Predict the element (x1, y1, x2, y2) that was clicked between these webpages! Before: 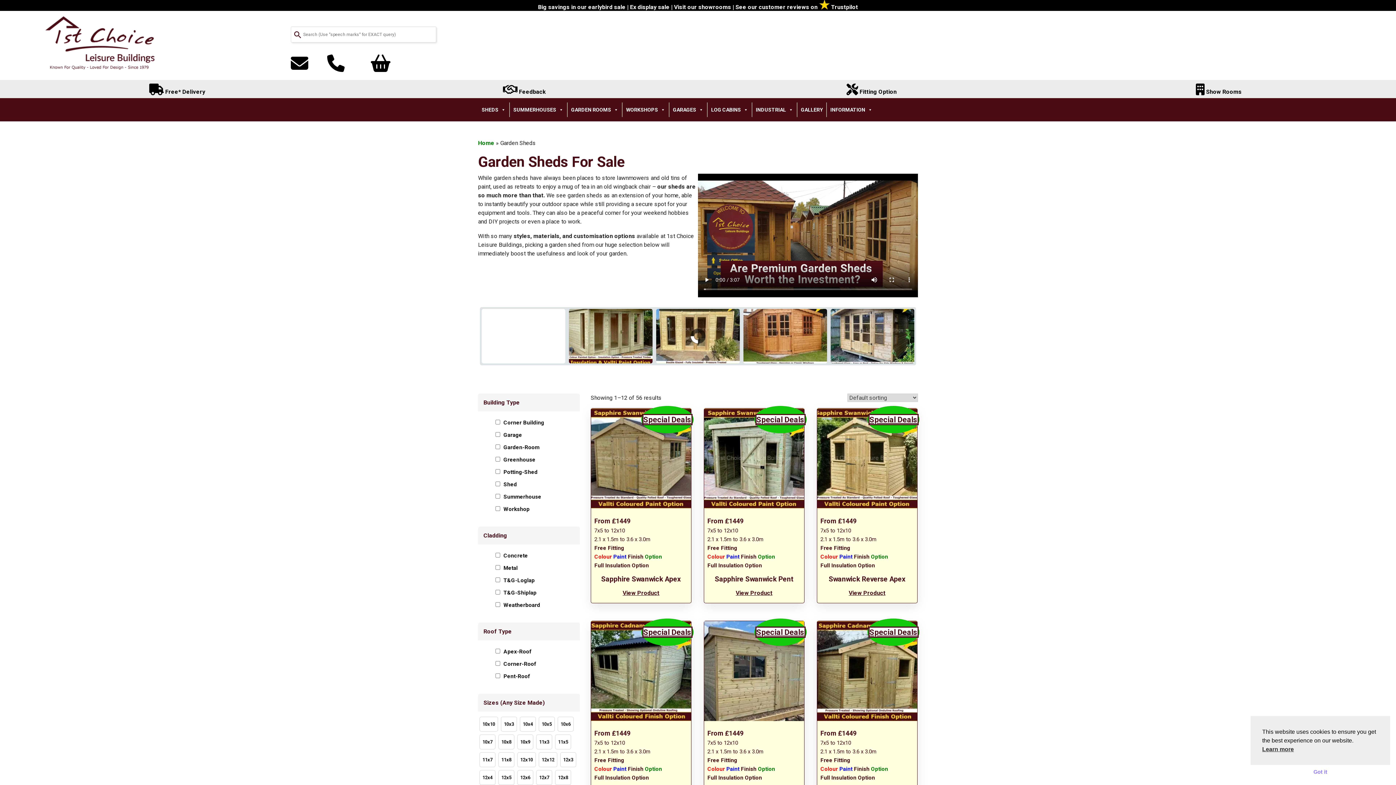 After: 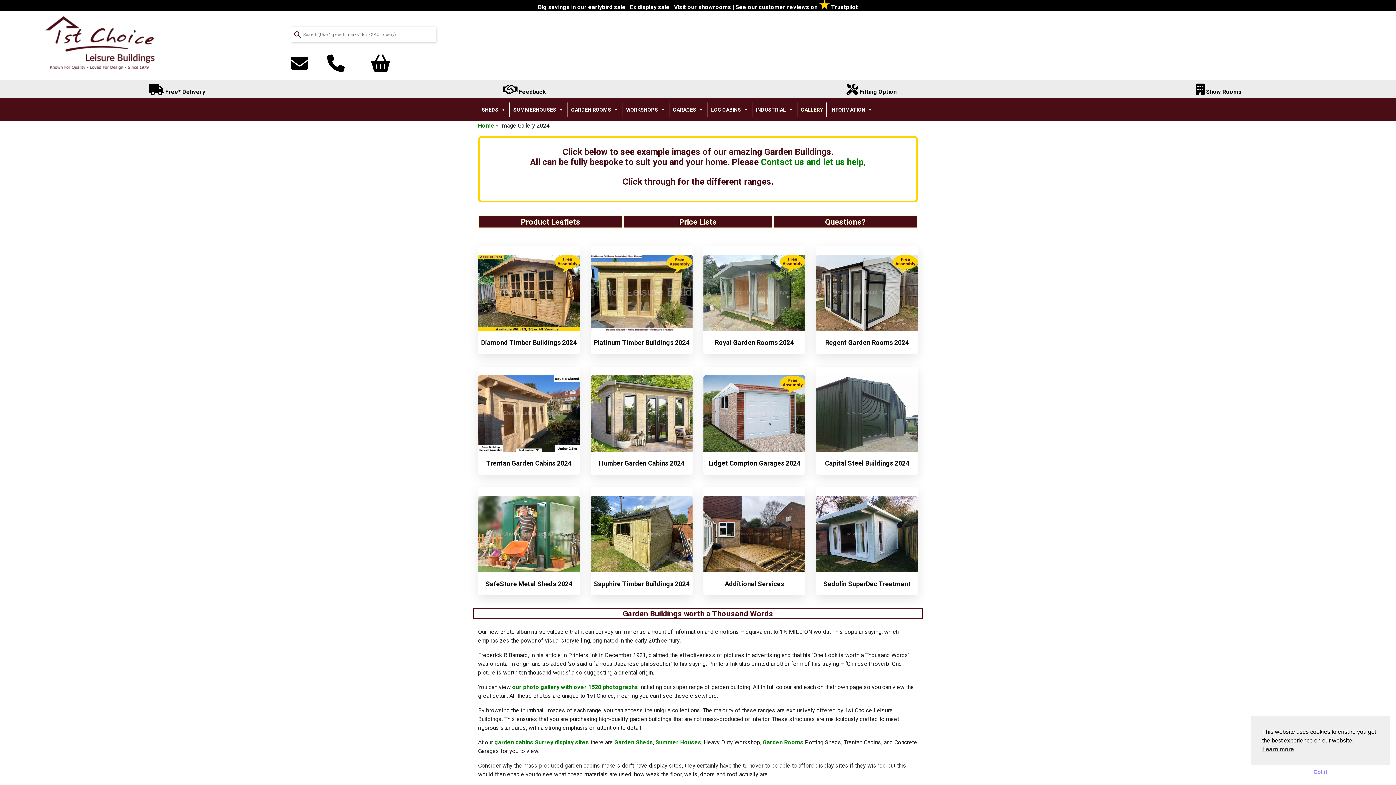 Action: bbox: (797, 102, 826, 117) label: GALLERY